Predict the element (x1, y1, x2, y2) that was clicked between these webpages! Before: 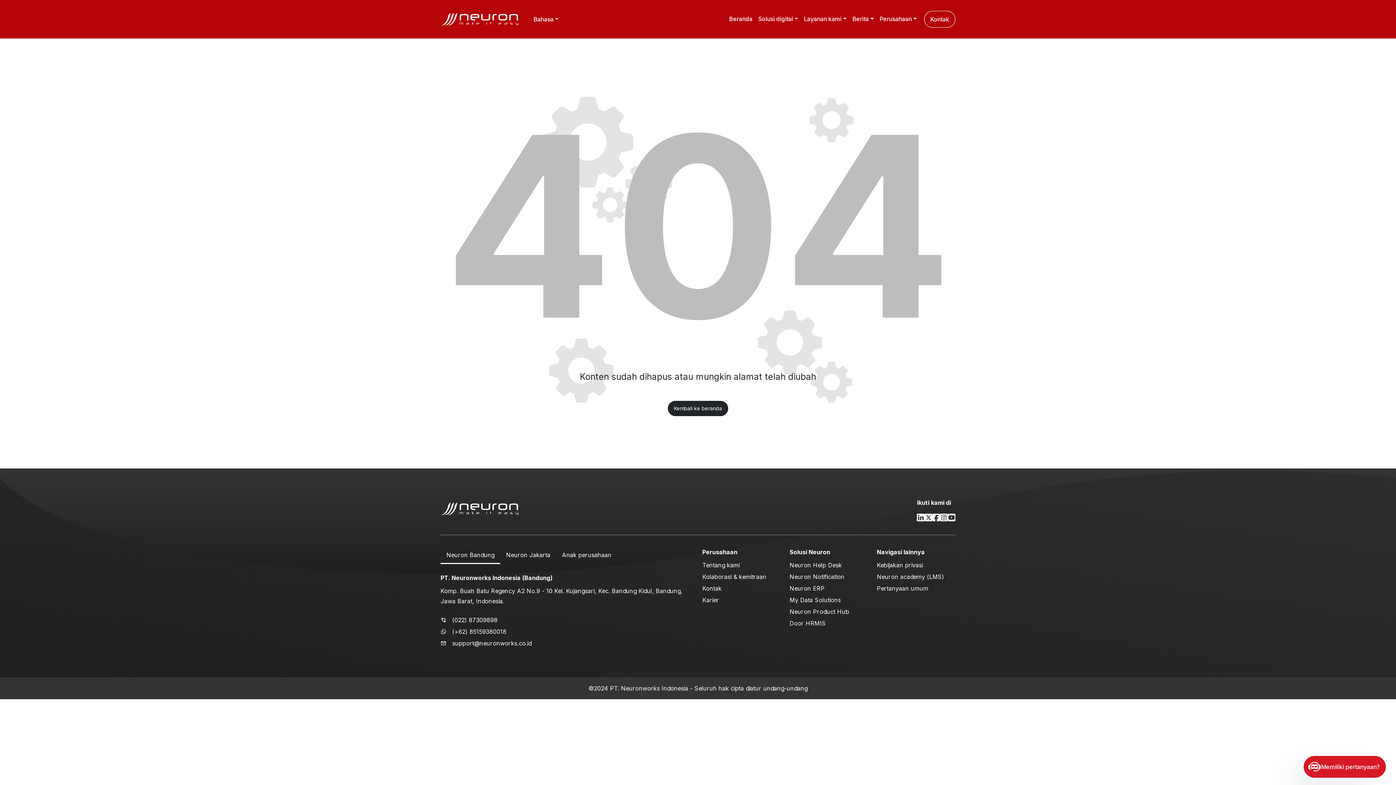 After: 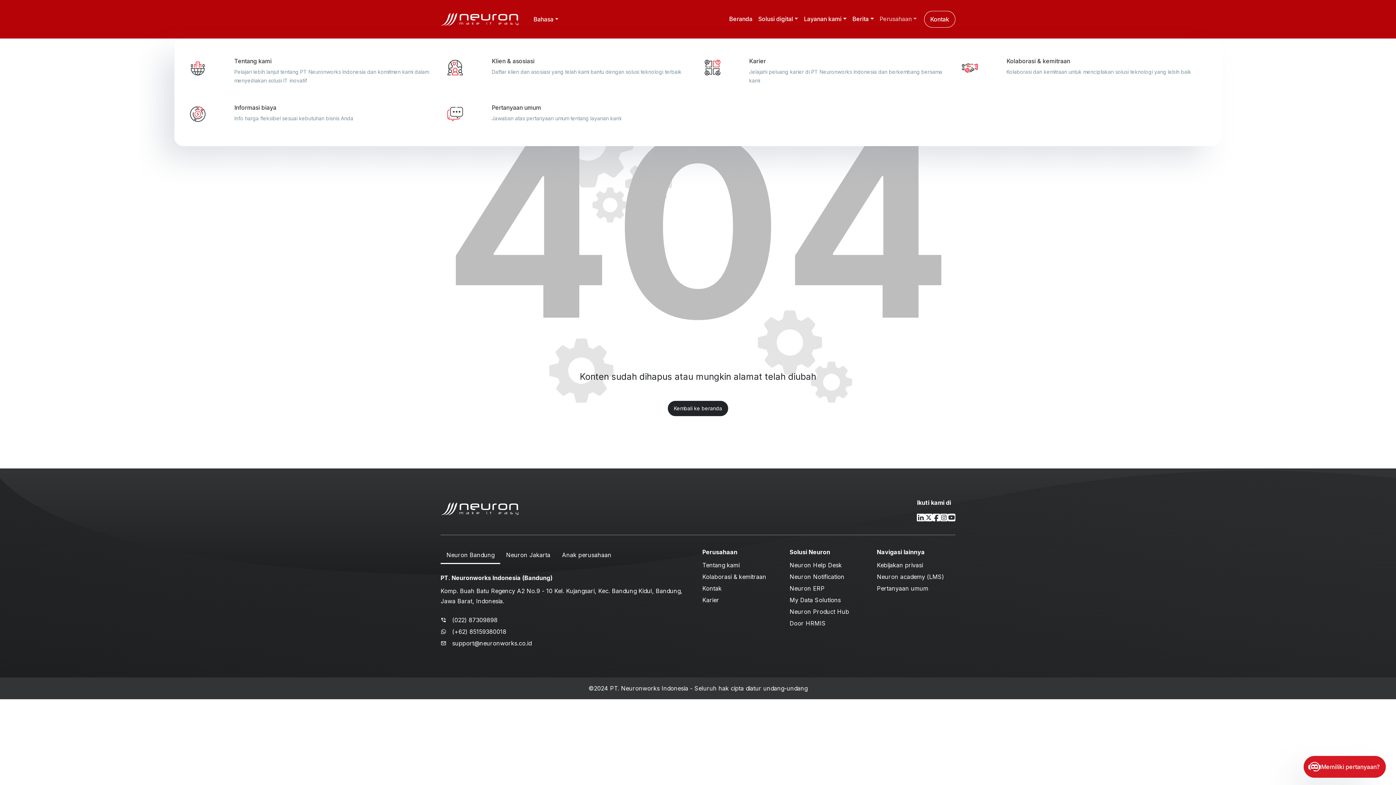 Action: label: Perusahaan bbox: (876, 10, 919, 26)